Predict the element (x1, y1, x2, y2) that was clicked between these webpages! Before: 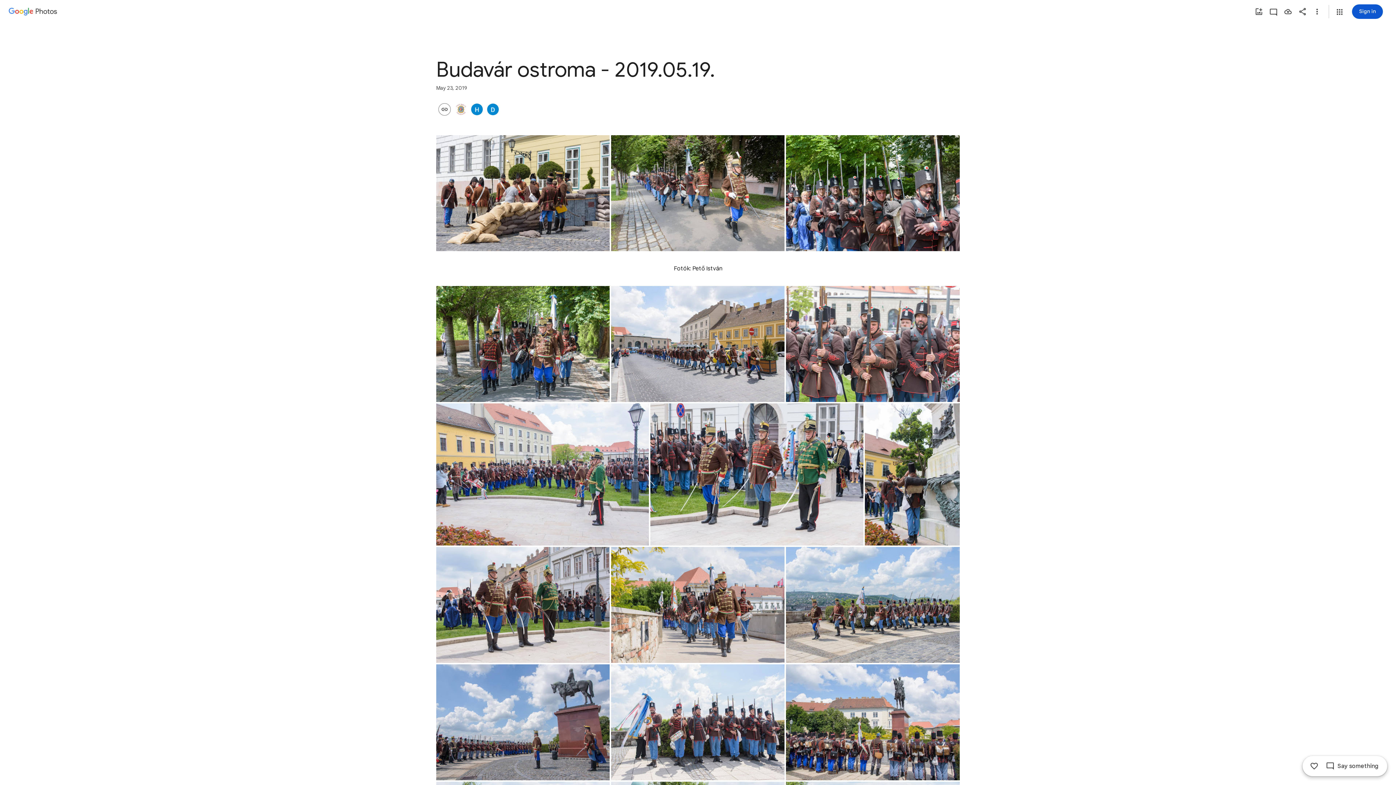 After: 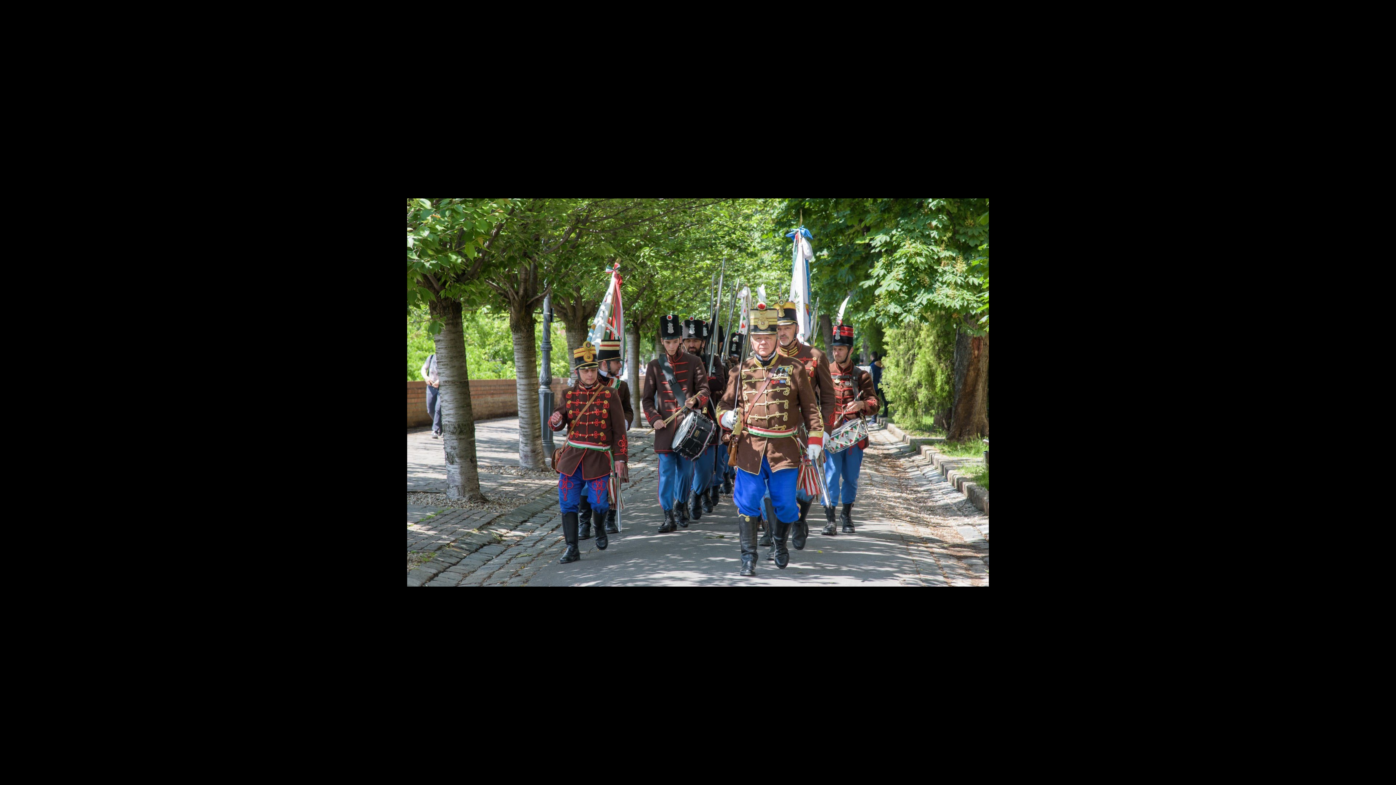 Action: bbox: (436, 286, 609, 402) label: Photo - Landscape - May 23, 2019, 5:27:34 PM